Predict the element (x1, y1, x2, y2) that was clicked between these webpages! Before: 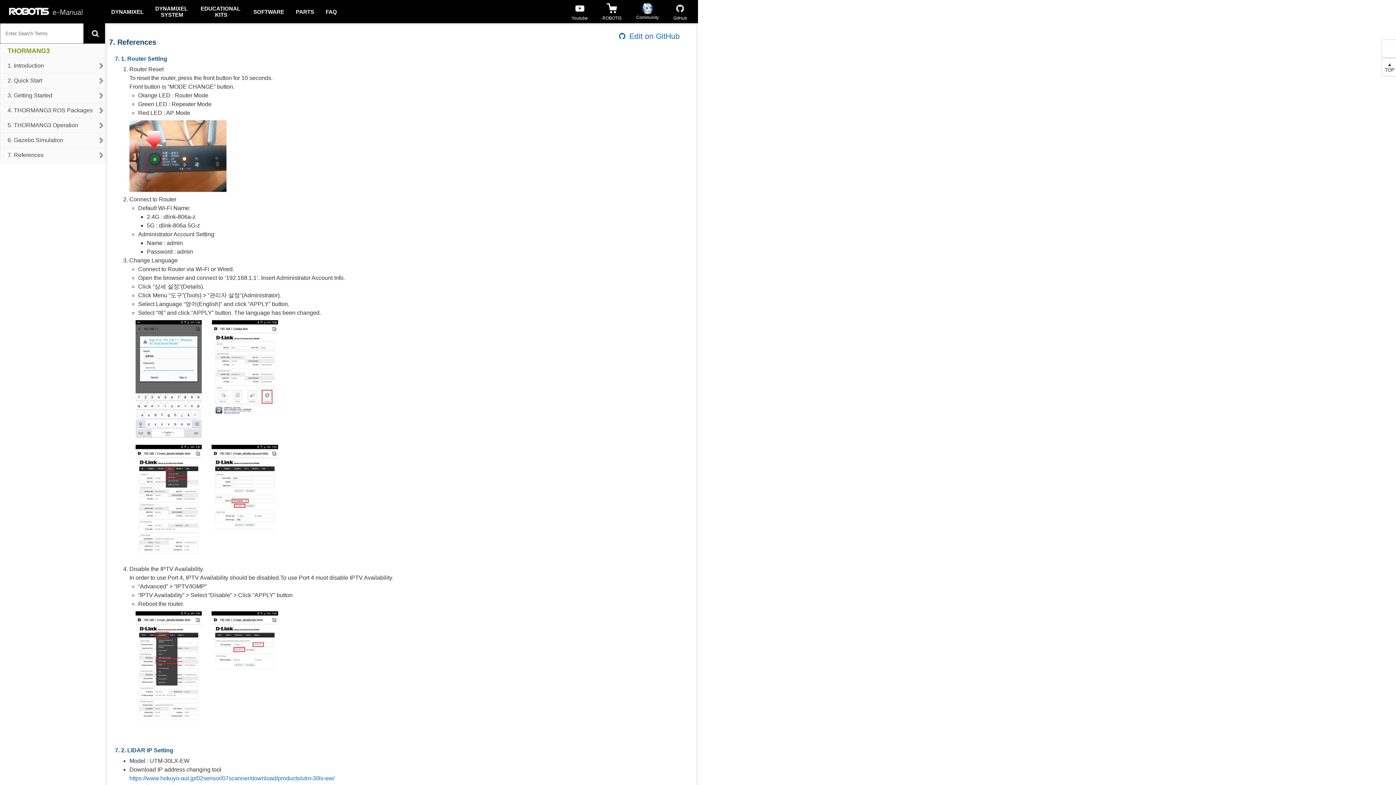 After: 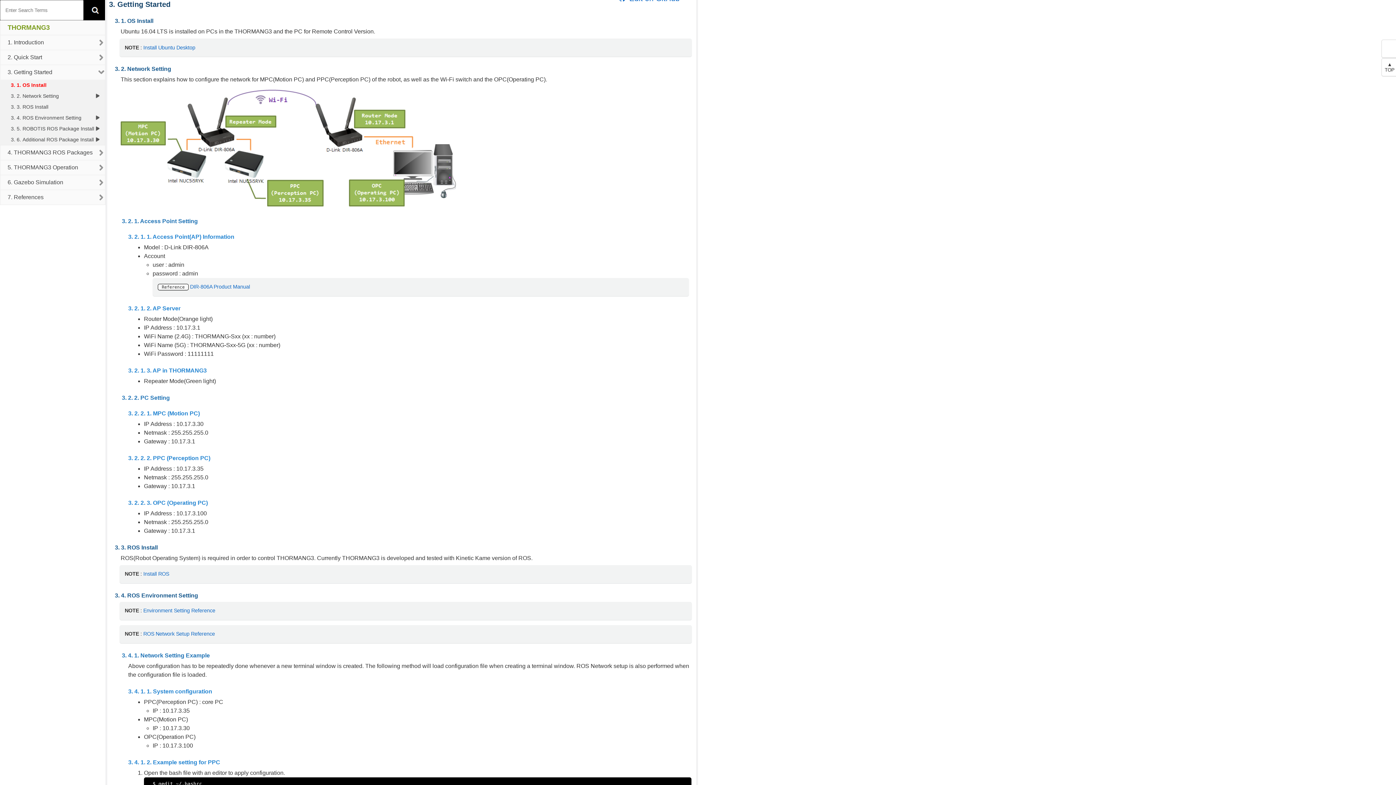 Action: bbox: (7, 92, 52, 98) label: 3. Getting Started